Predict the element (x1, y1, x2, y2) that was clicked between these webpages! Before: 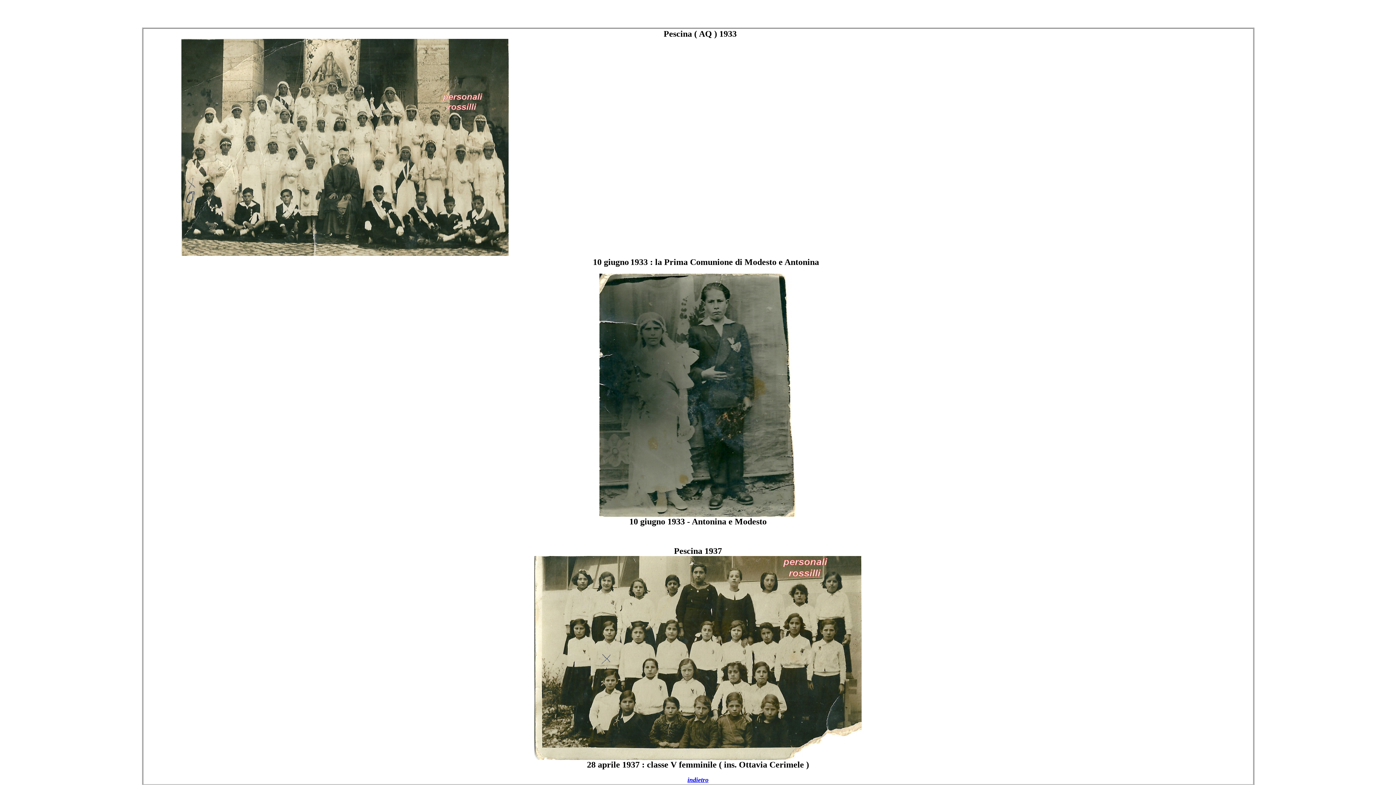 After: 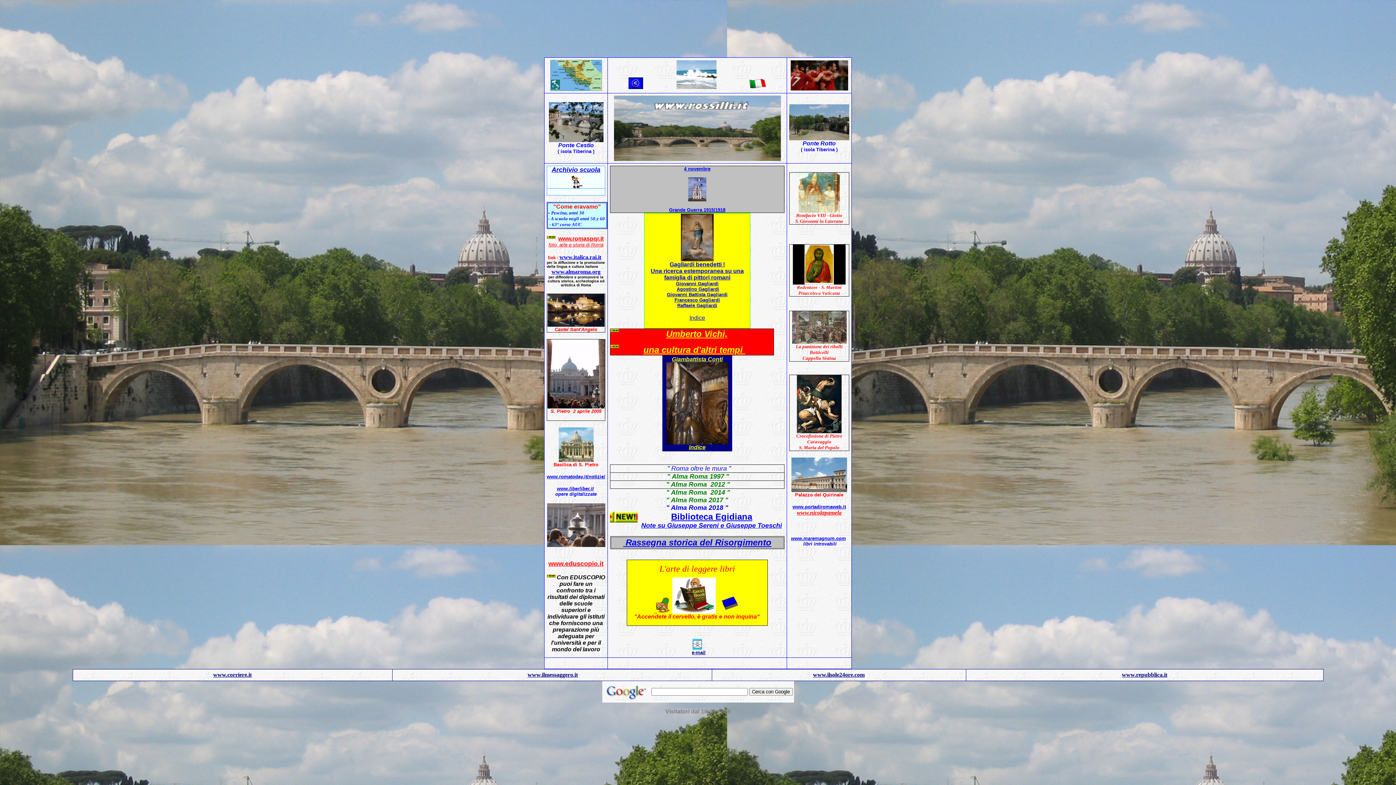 Action: label: indietro bbox: (687, 776, 708, 784)